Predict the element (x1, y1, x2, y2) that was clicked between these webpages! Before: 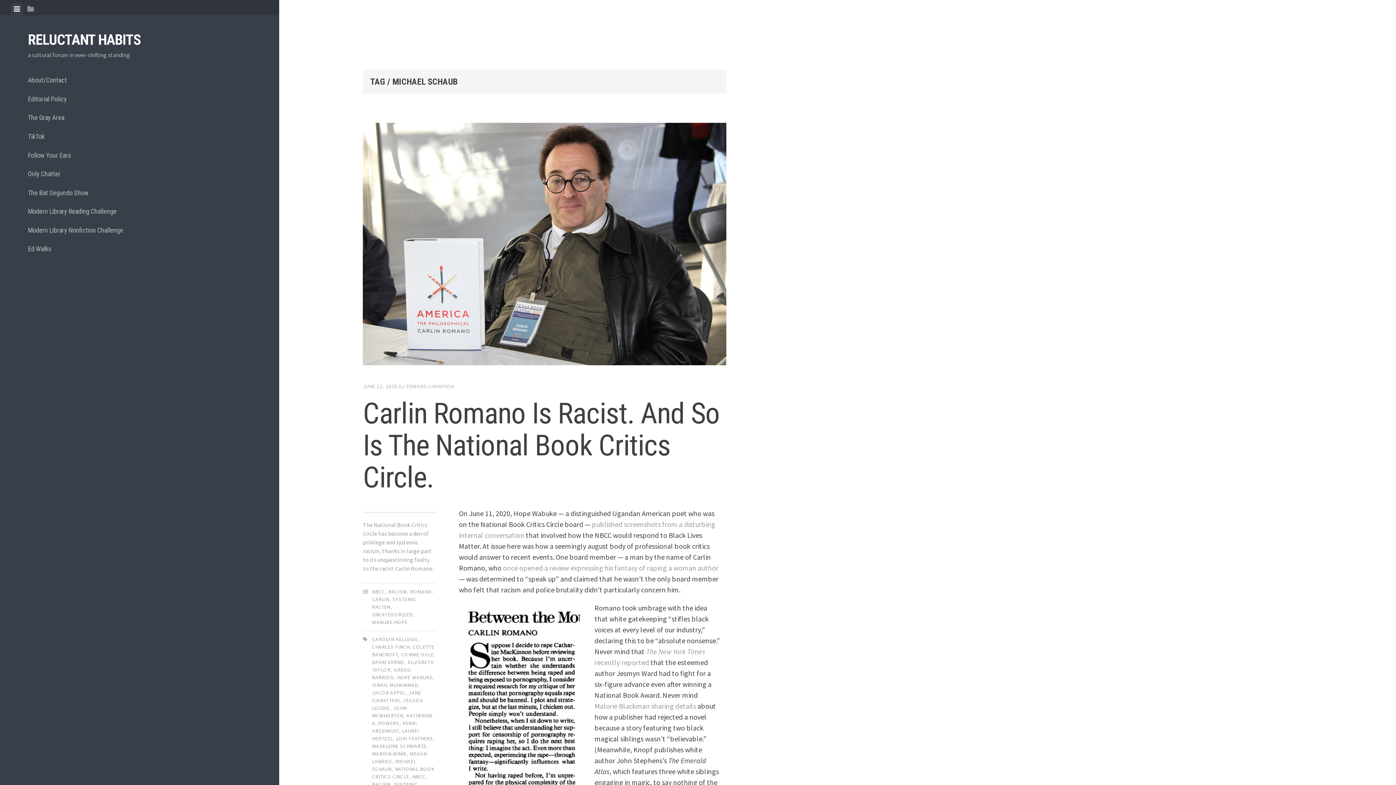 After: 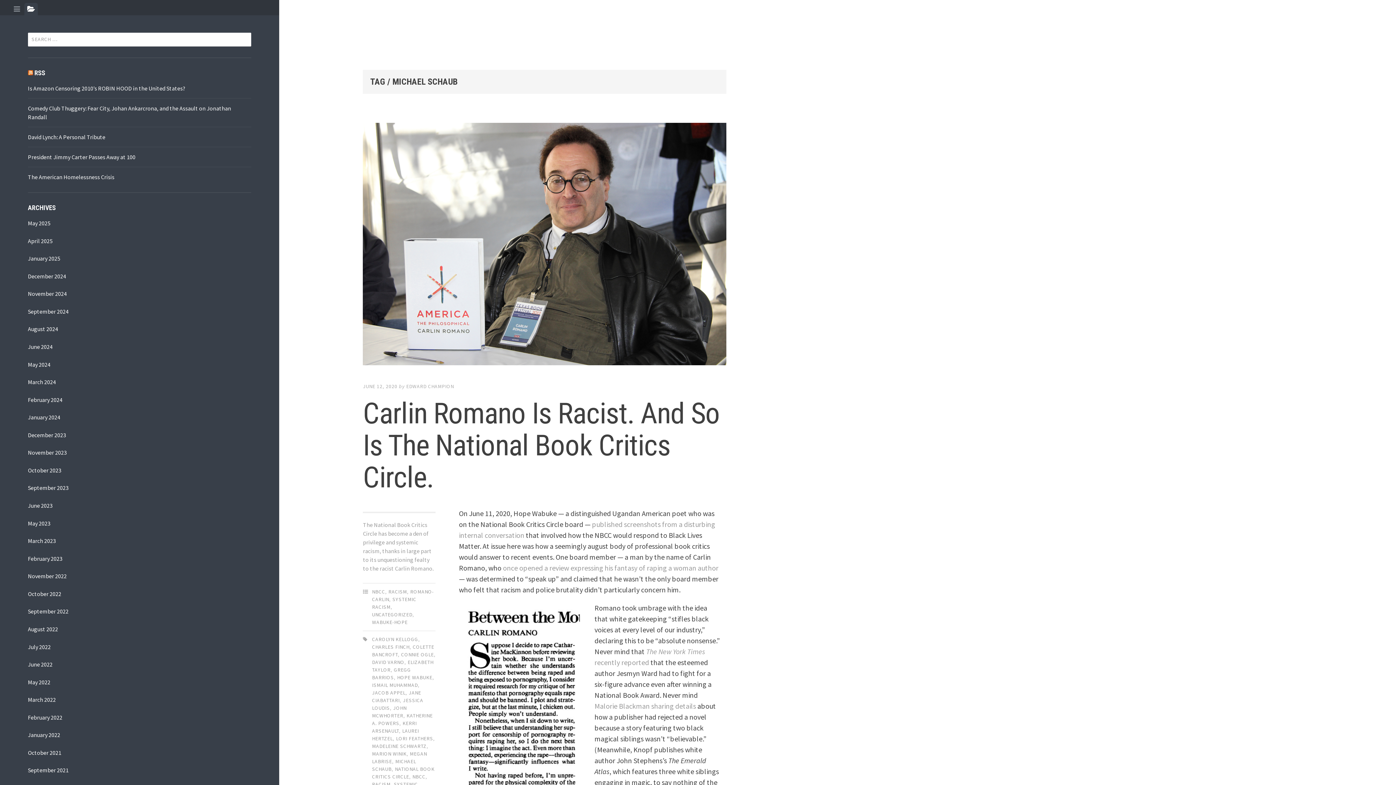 Action: label: View sidebar bbox: (24, 2, 37, 15)